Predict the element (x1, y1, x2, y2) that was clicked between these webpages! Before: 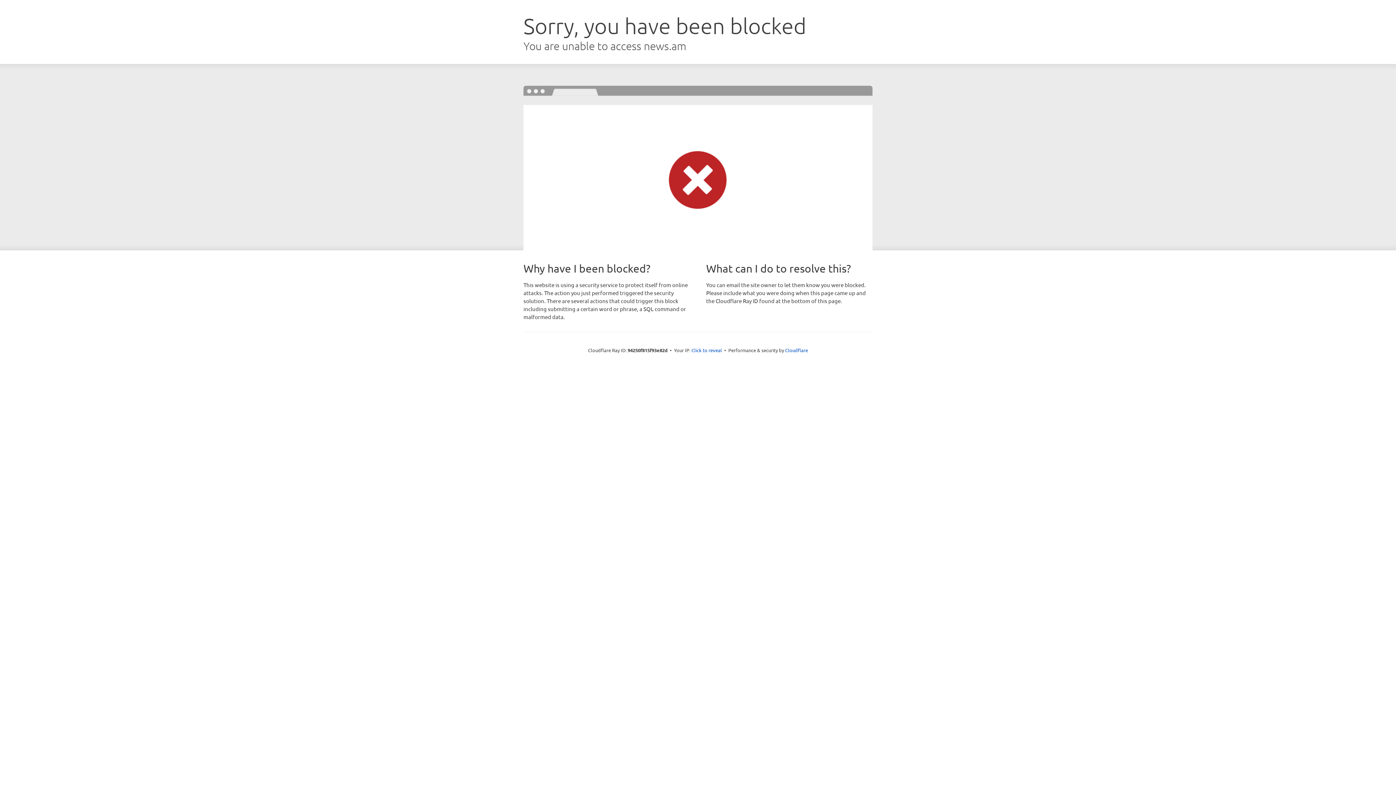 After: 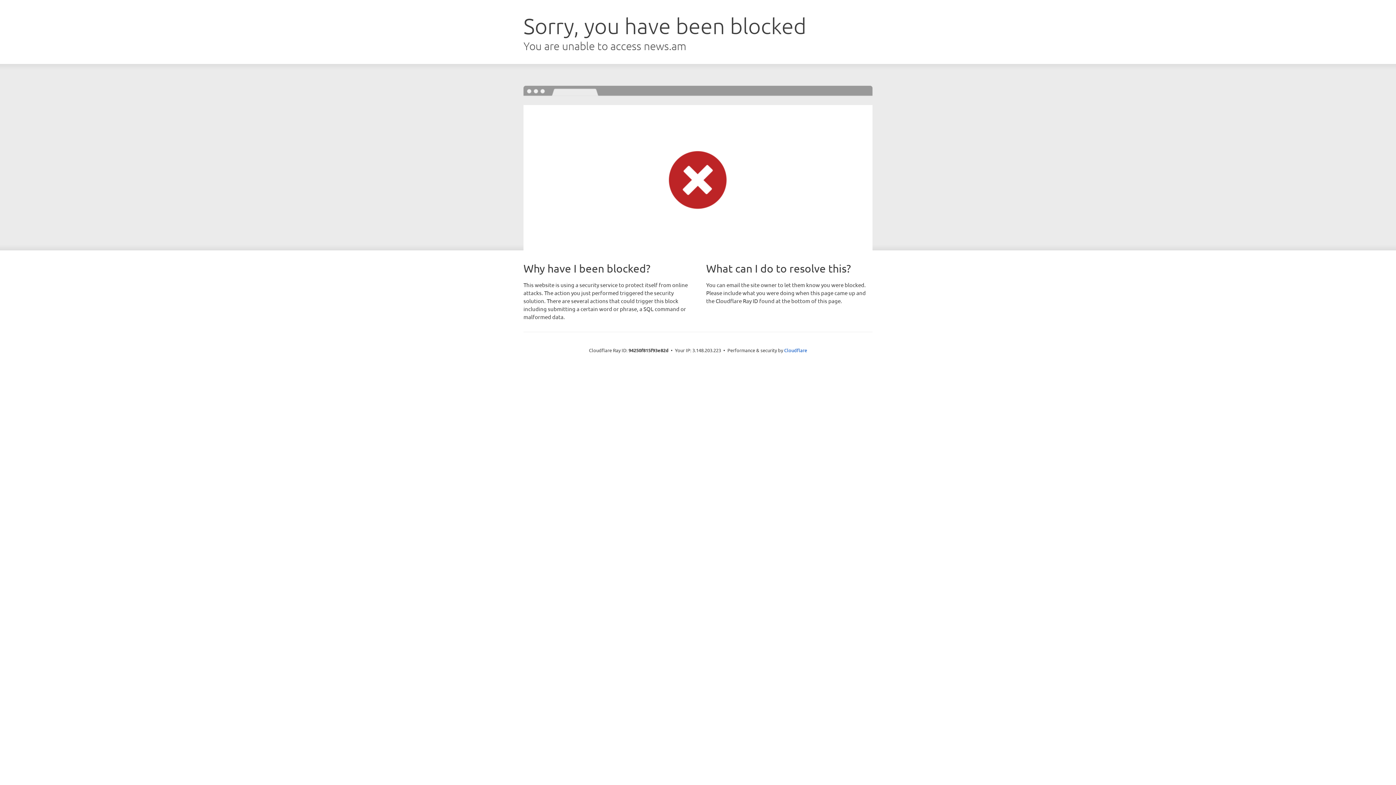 Action: bbox: (691, 346, 722, 353) label: Click to reveal